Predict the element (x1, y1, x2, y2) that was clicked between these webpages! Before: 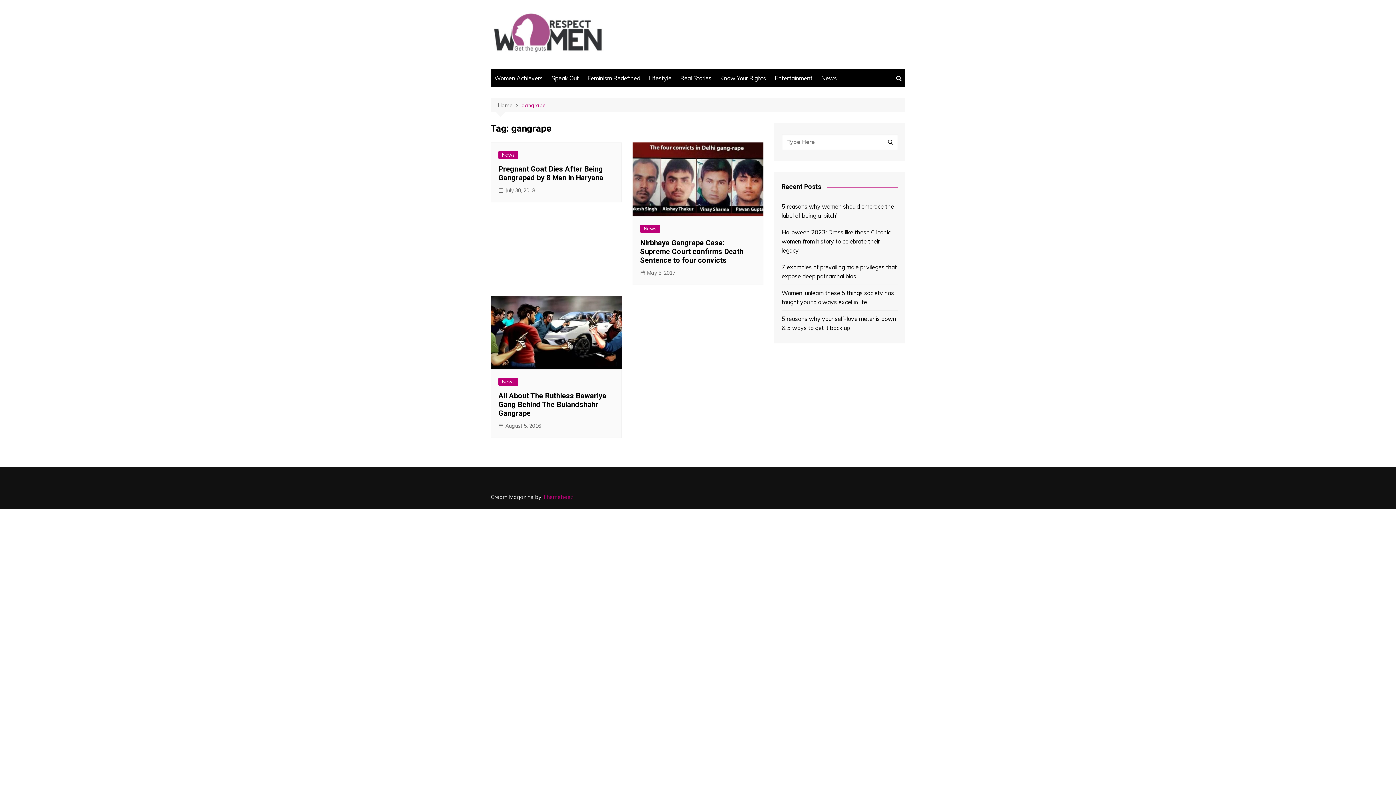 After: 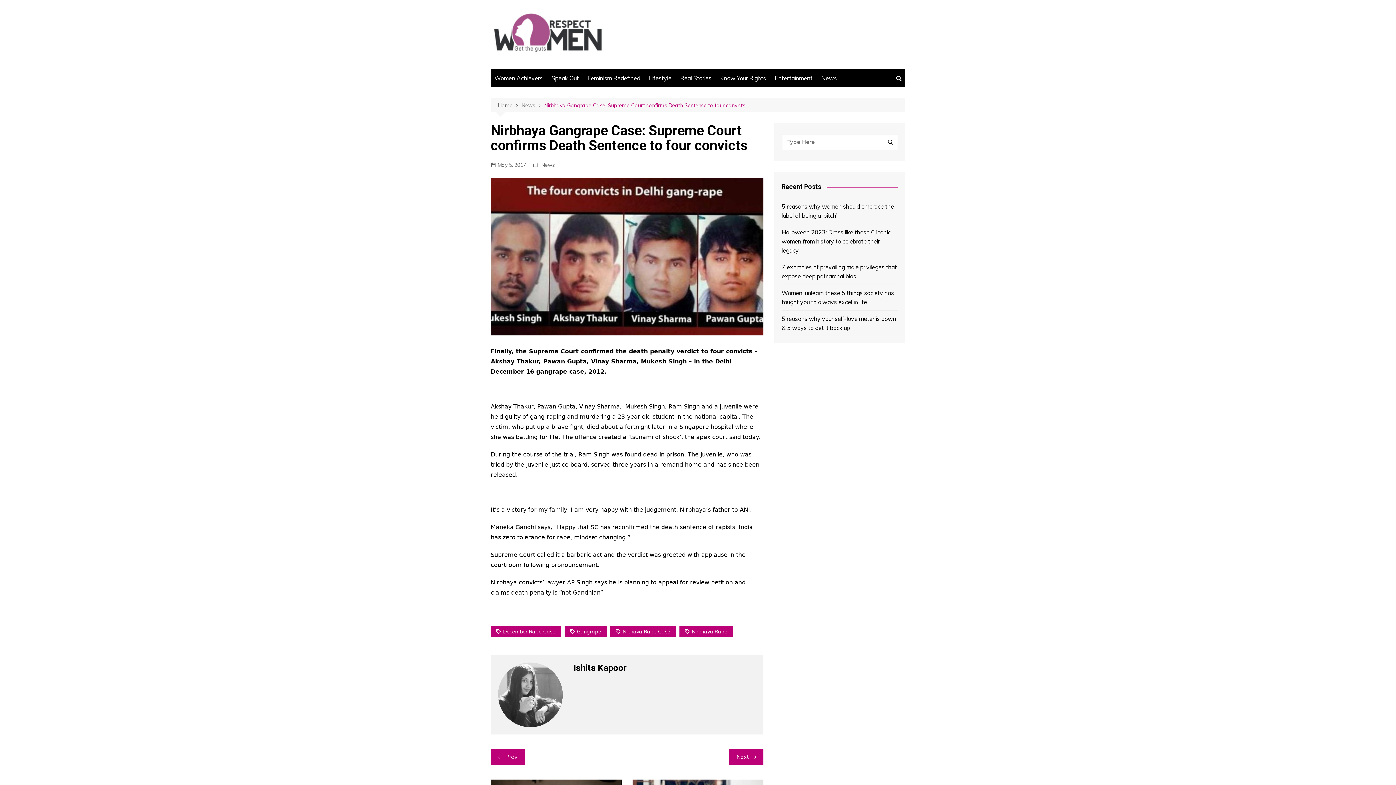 Action: label: Nirbhaya Gangrape Case: Supreme Court confirms Death Sentence to four convicts bbox: (640, 238, 743, 264)